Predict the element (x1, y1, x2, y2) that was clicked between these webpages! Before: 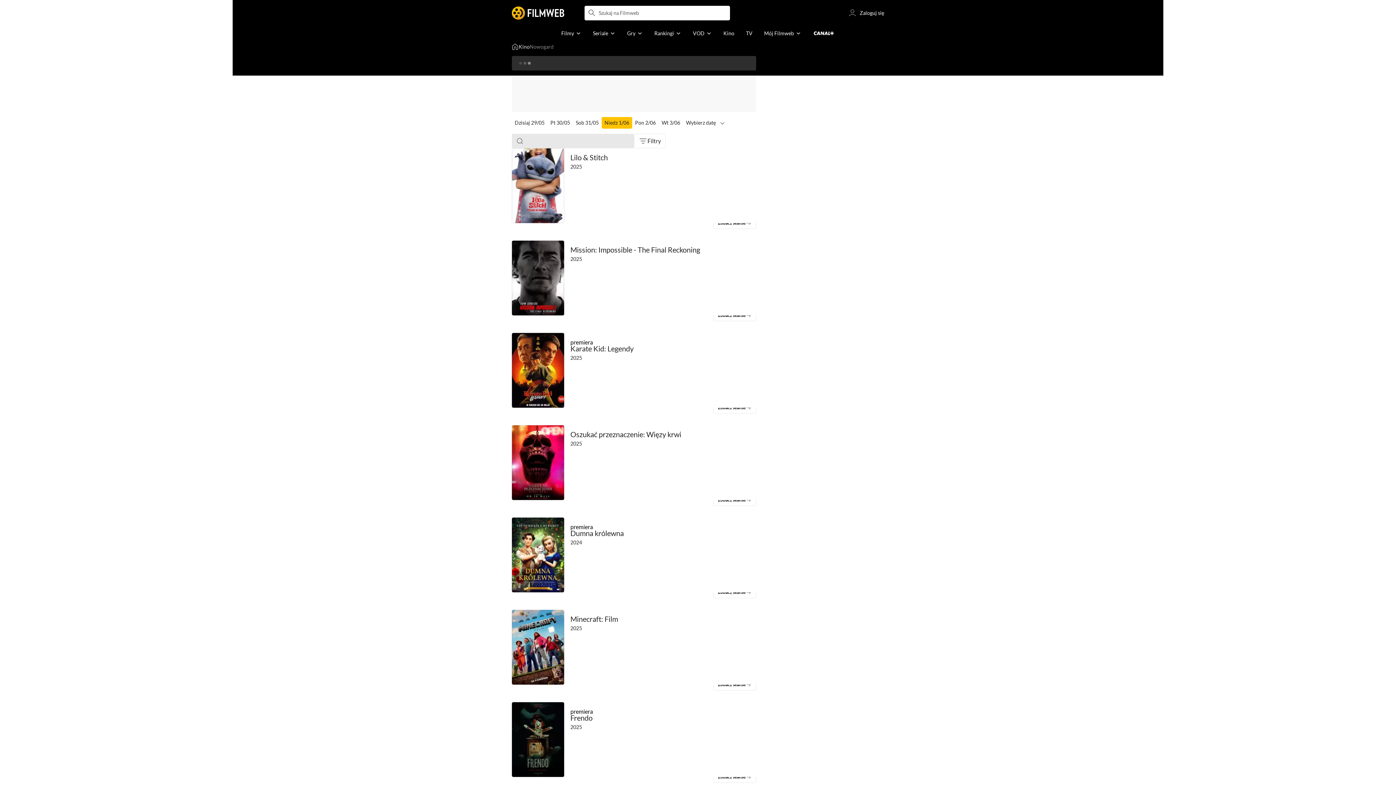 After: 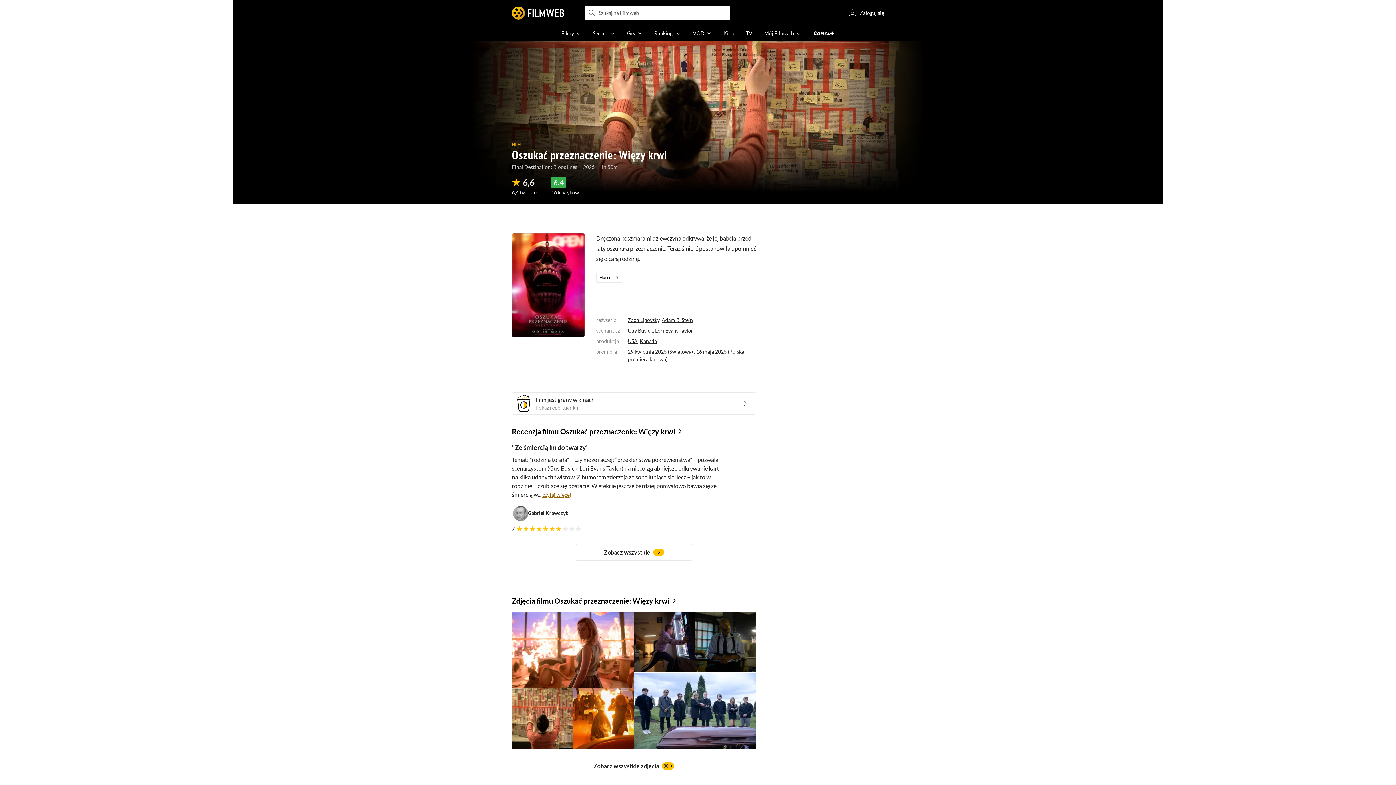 Action: bbox: (512, 425, 564, 500)